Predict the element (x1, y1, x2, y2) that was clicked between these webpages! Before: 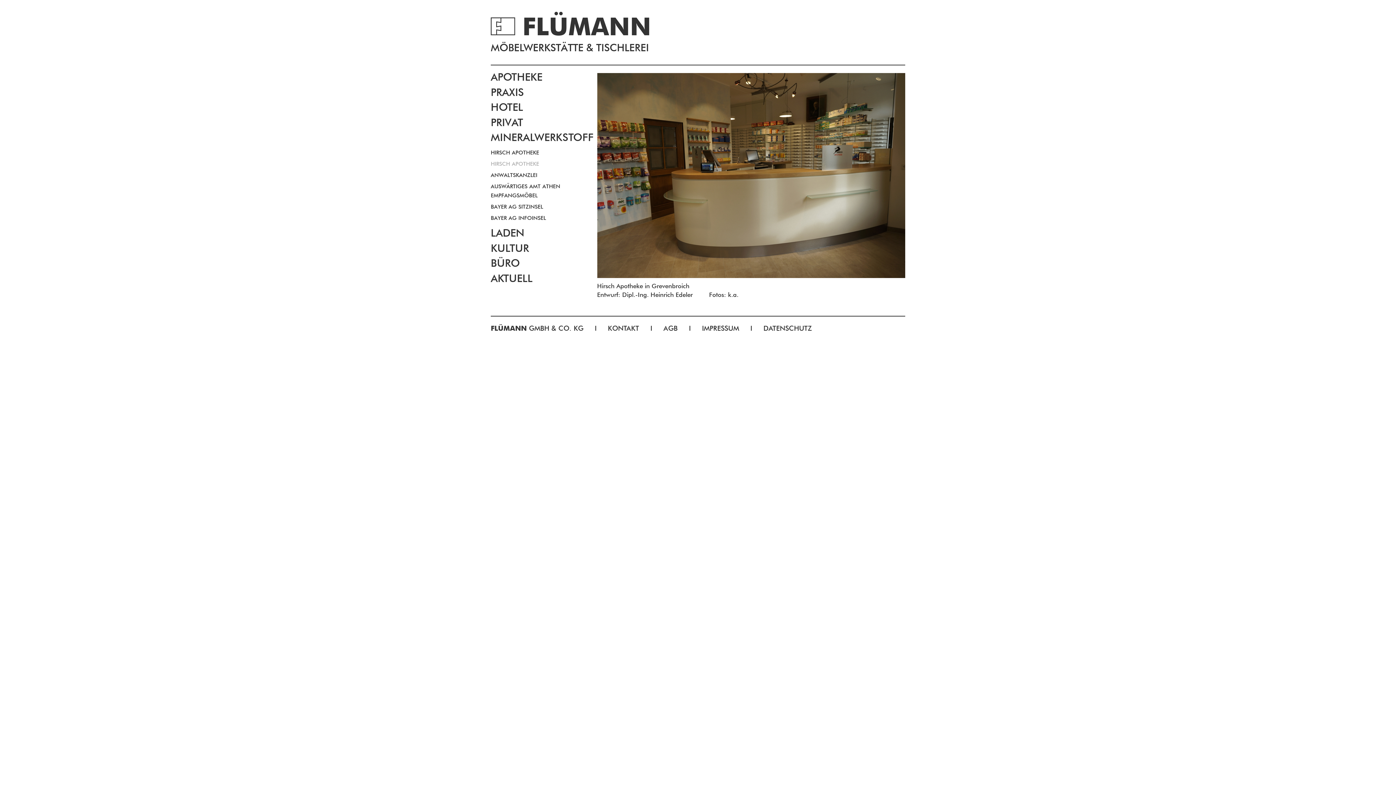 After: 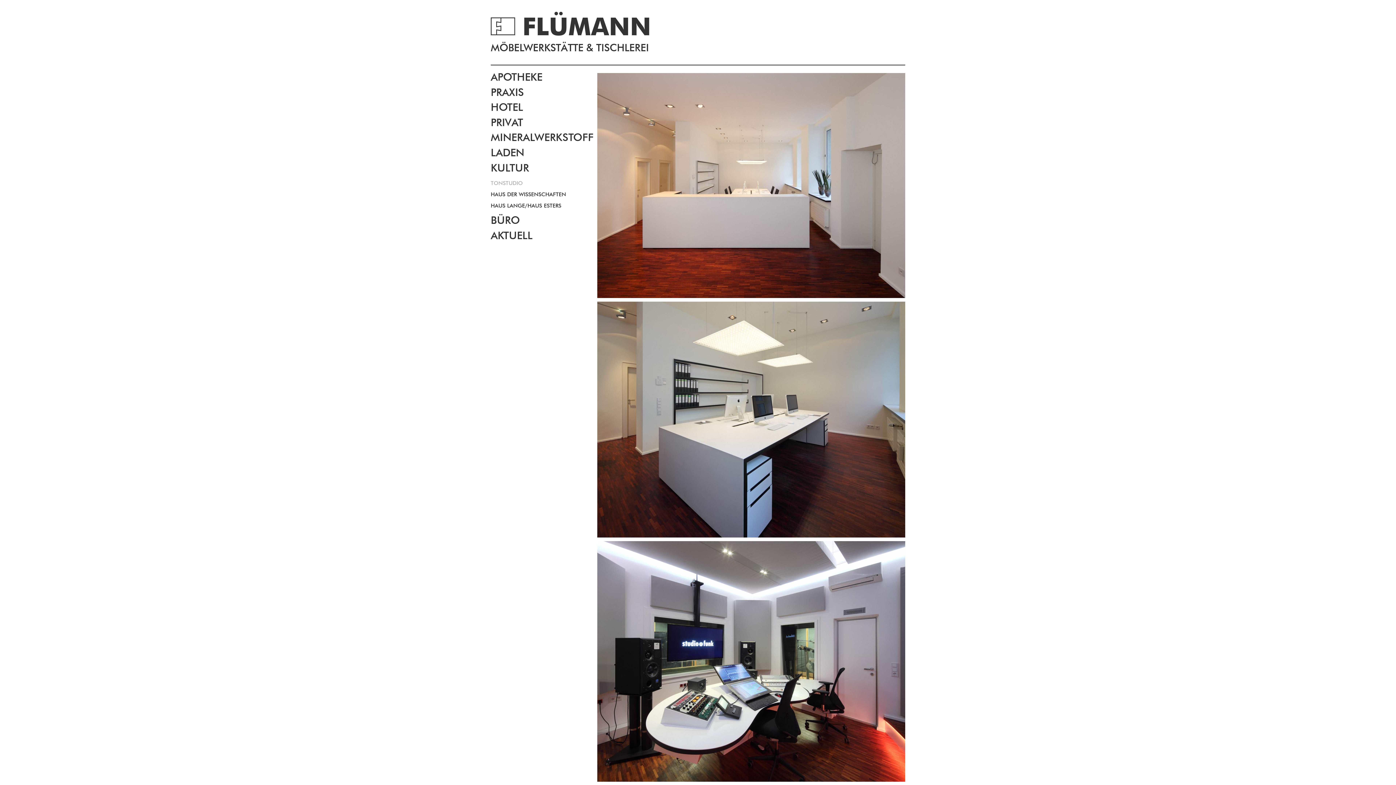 Action: label: KULTUR bbox: (490, 241, 529, 254)